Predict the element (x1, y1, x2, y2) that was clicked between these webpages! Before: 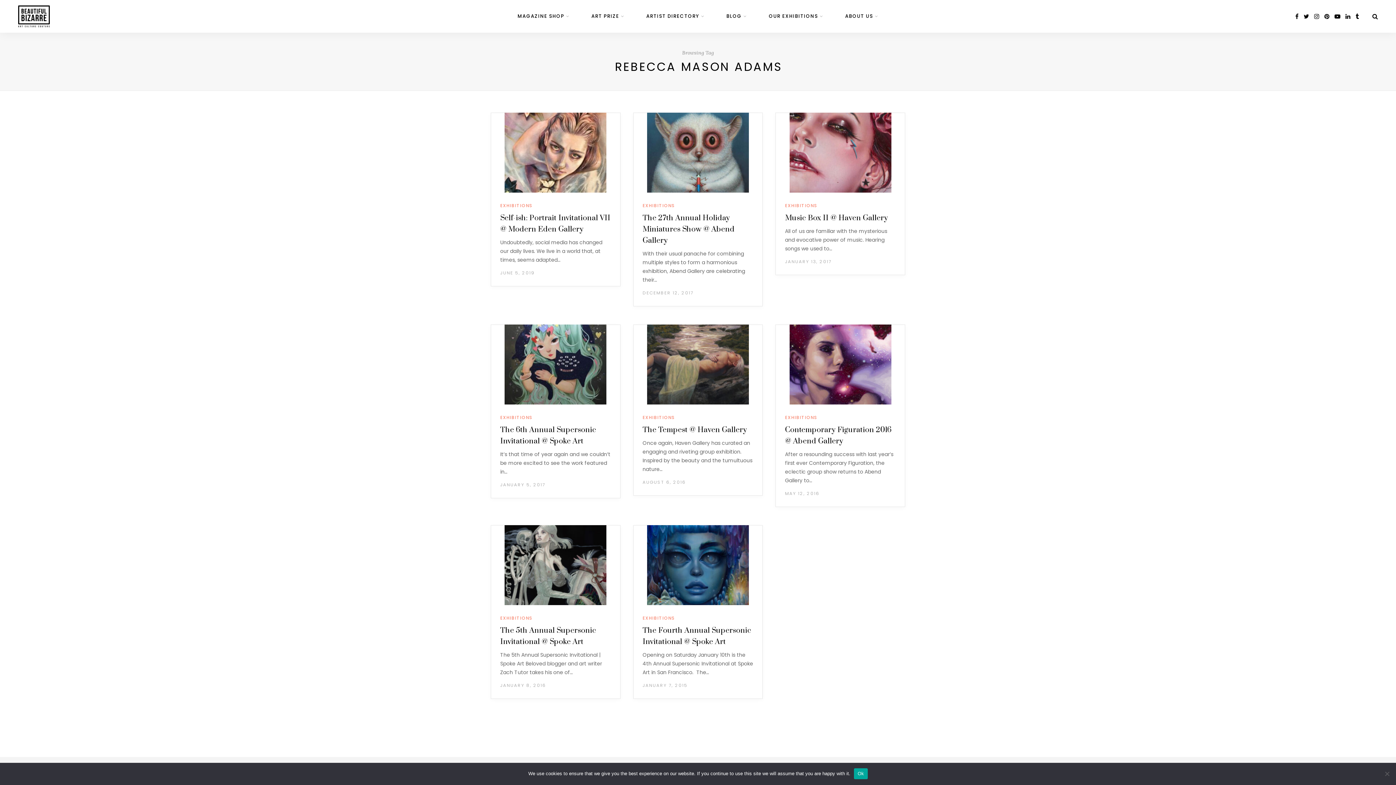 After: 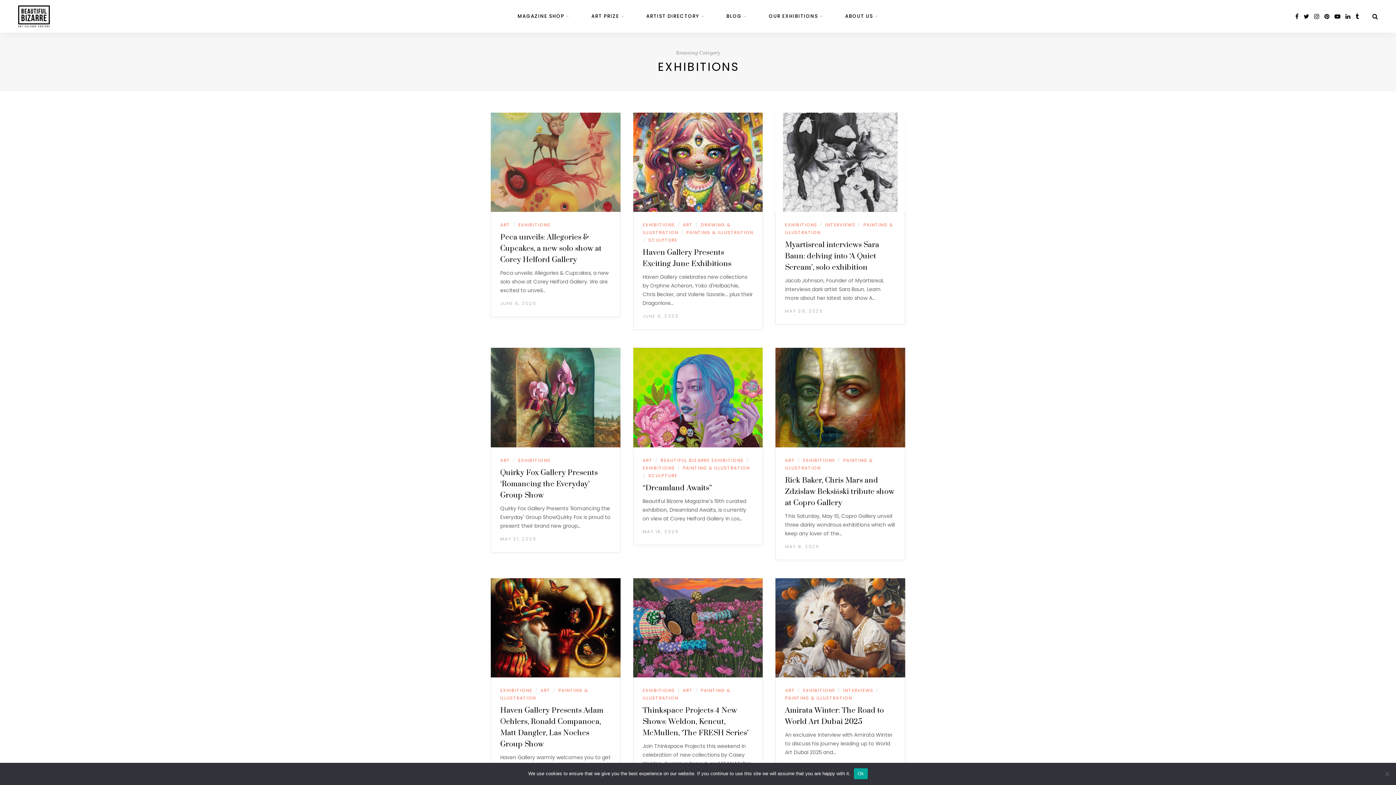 Action: label: EXHIBITIONS bbox: (500, 615, 532, 621)